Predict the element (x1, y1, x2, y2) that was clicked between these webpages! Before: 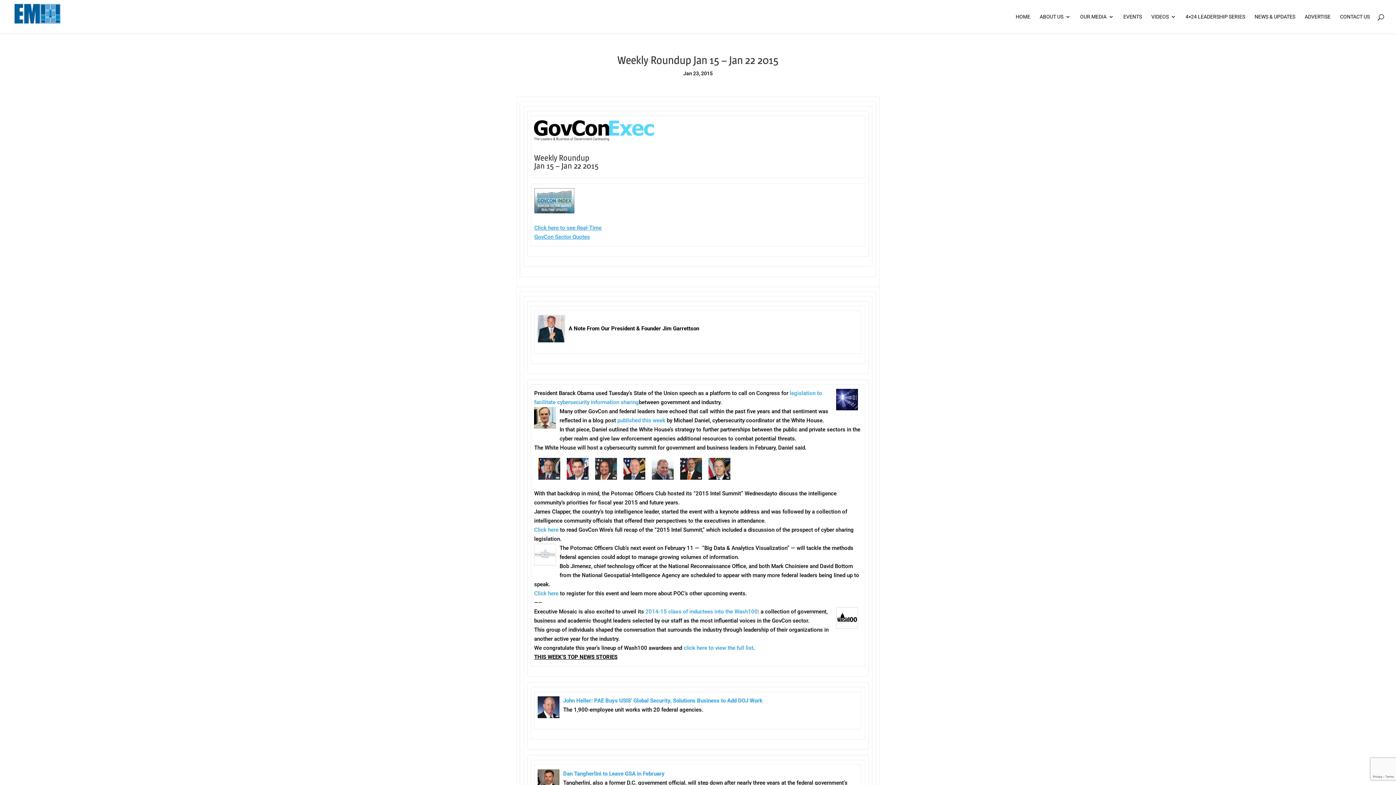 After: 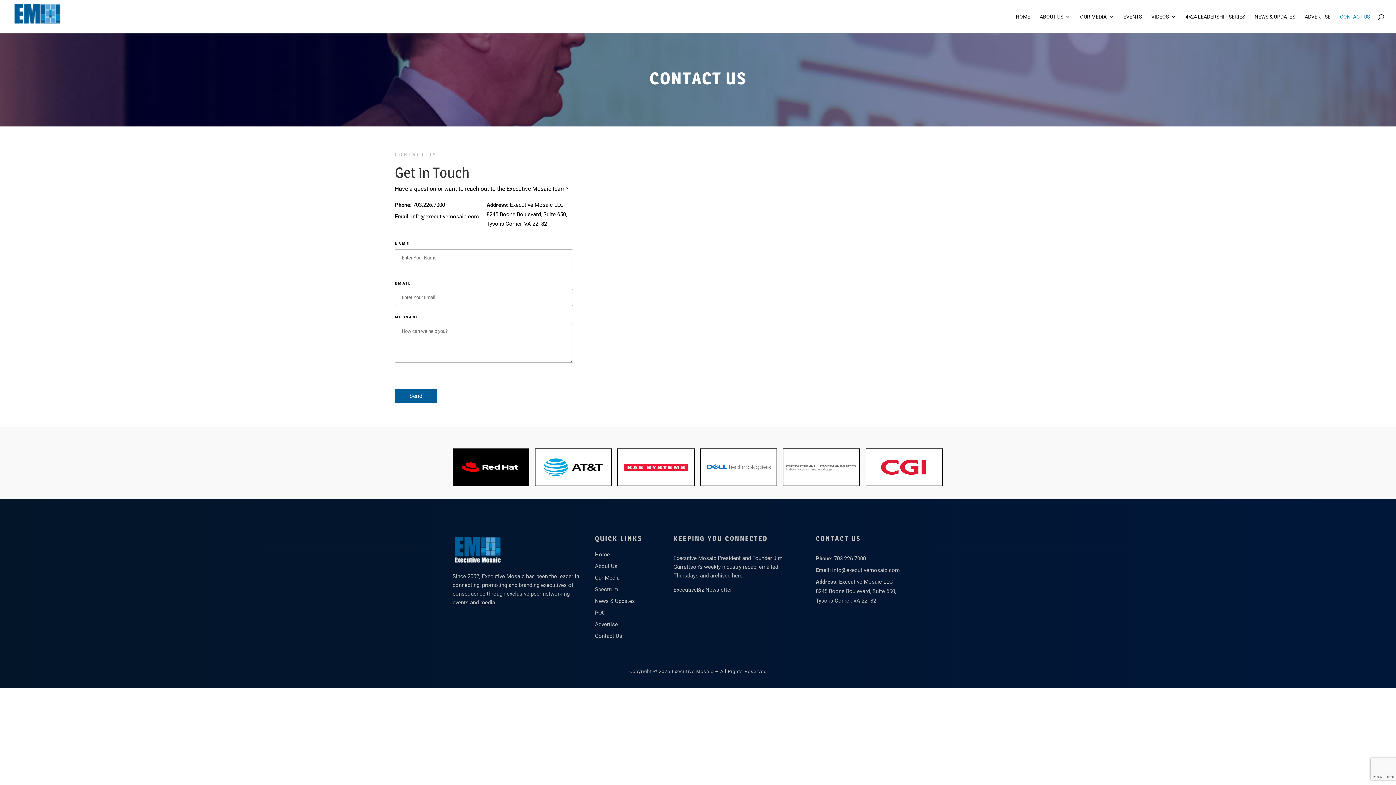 Action: label: CONTACT US bbox: (1340, 14, 1370, 33)